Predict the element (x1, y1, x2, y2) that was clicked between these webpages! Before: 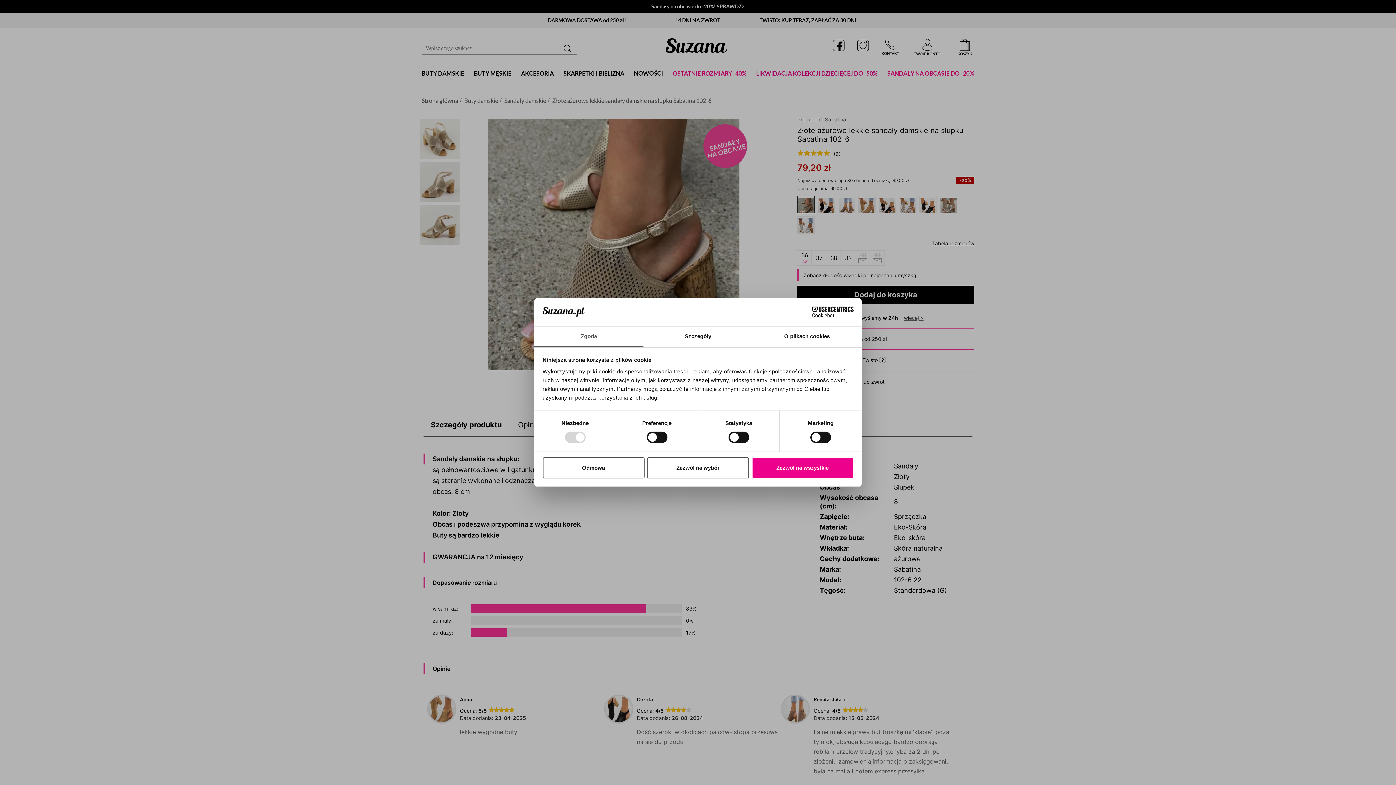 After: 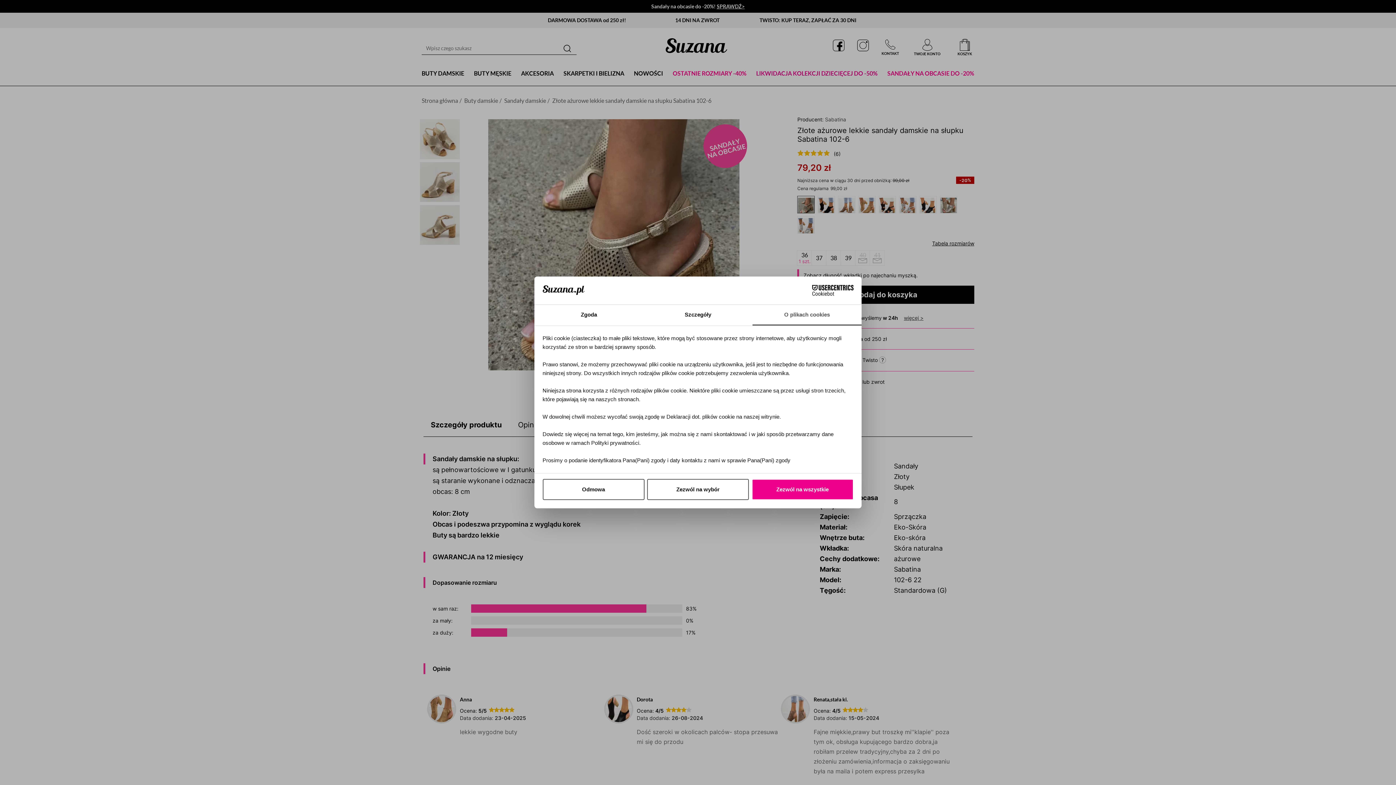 Action: bbox: (752, 326, 861, 347) label: O plikach cookies